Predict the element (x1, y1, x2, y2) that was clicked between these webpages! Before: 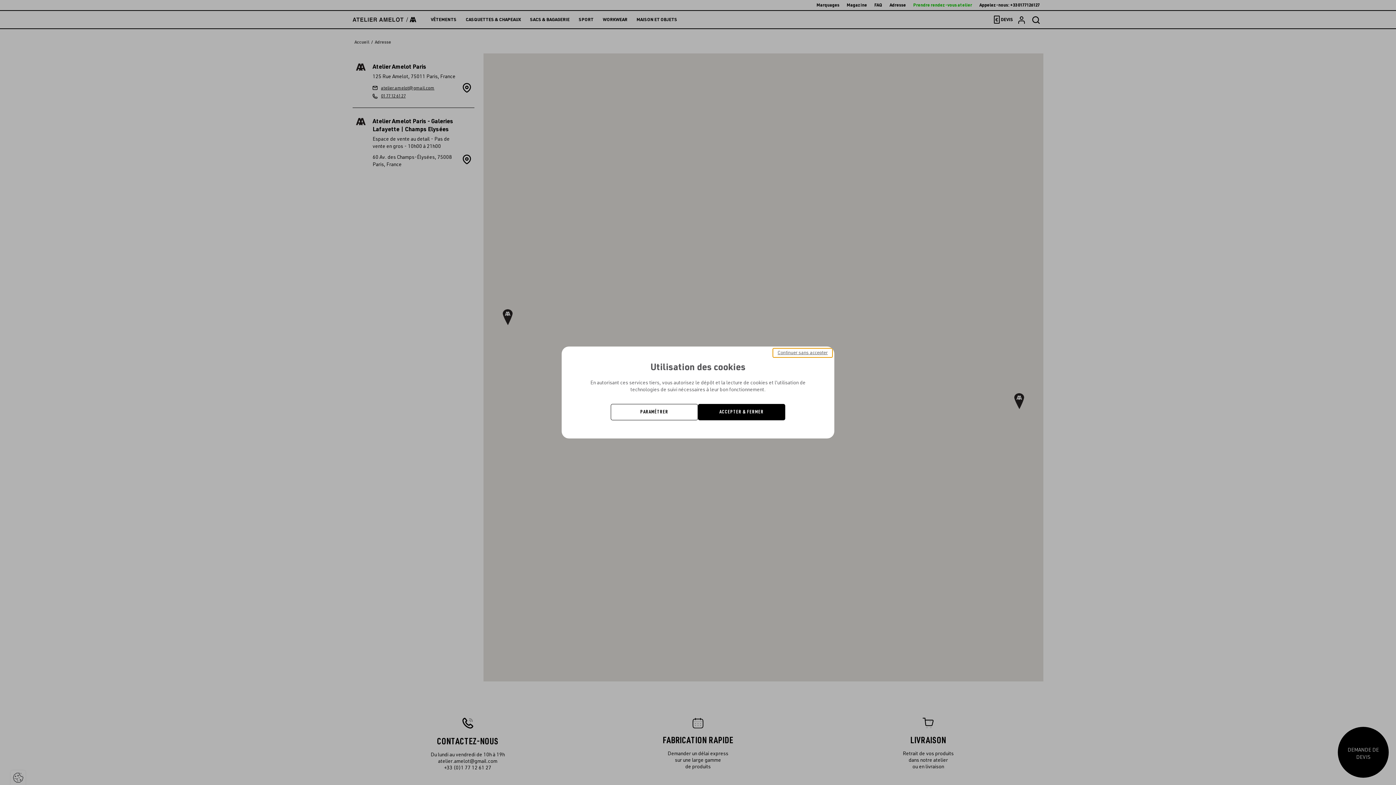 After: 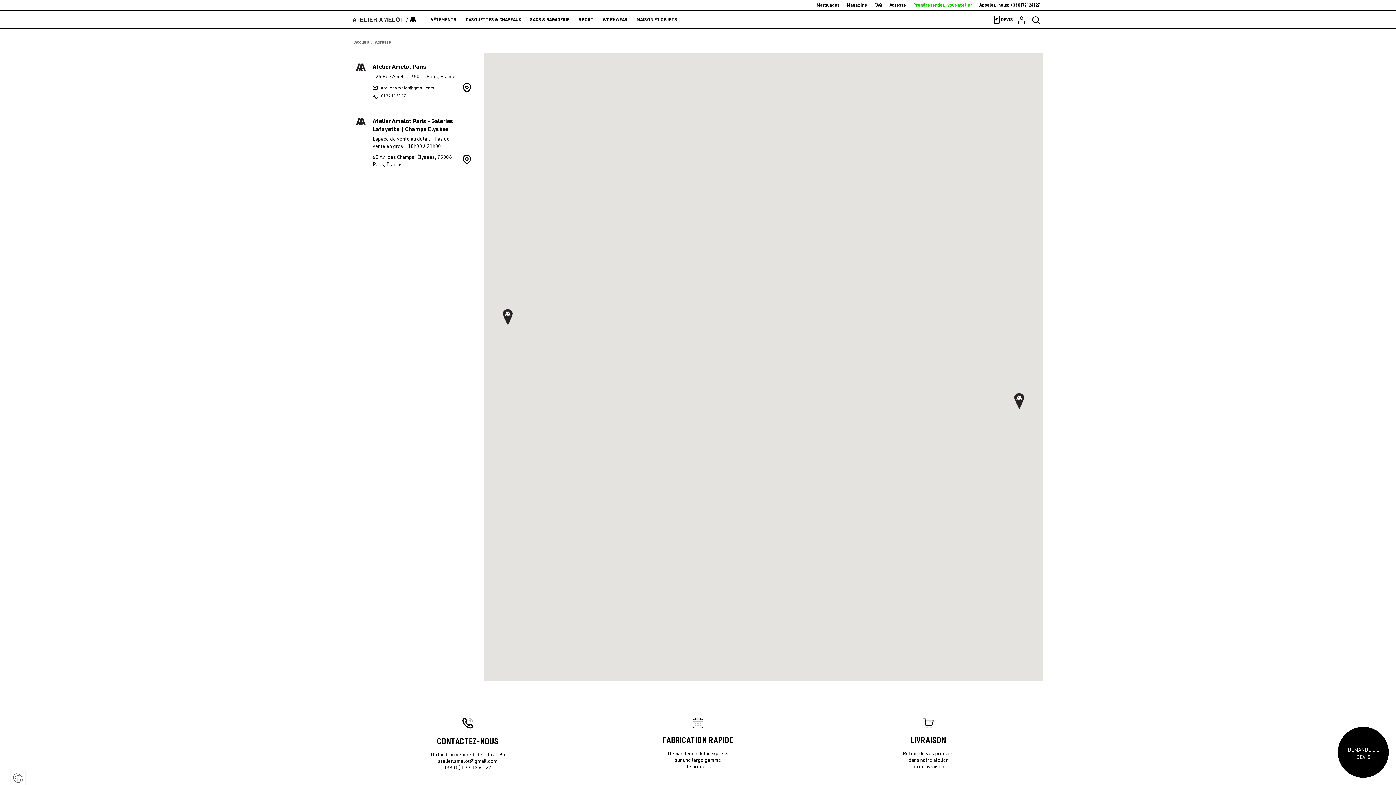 Action: bbox: (773, 348, 832, 357) label: Continuer sans accepter